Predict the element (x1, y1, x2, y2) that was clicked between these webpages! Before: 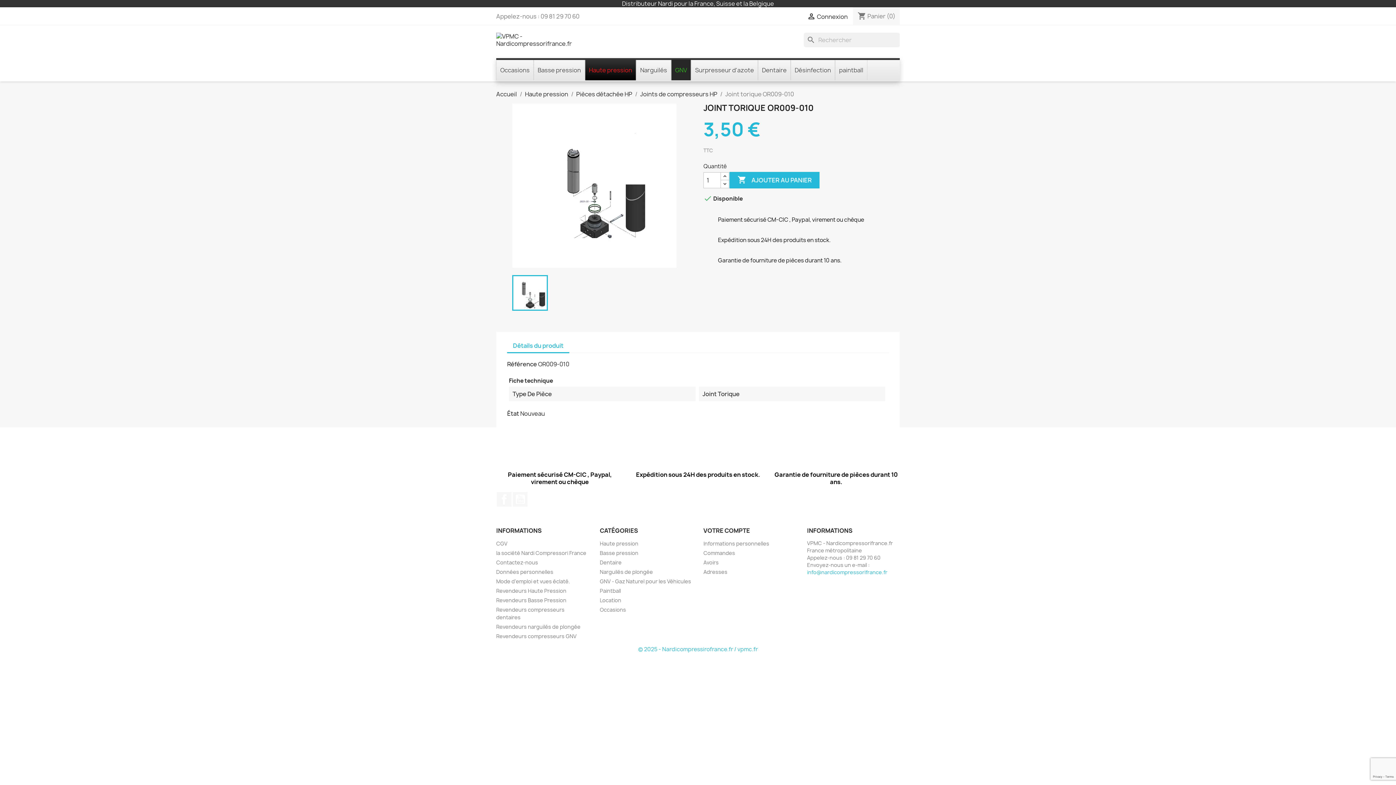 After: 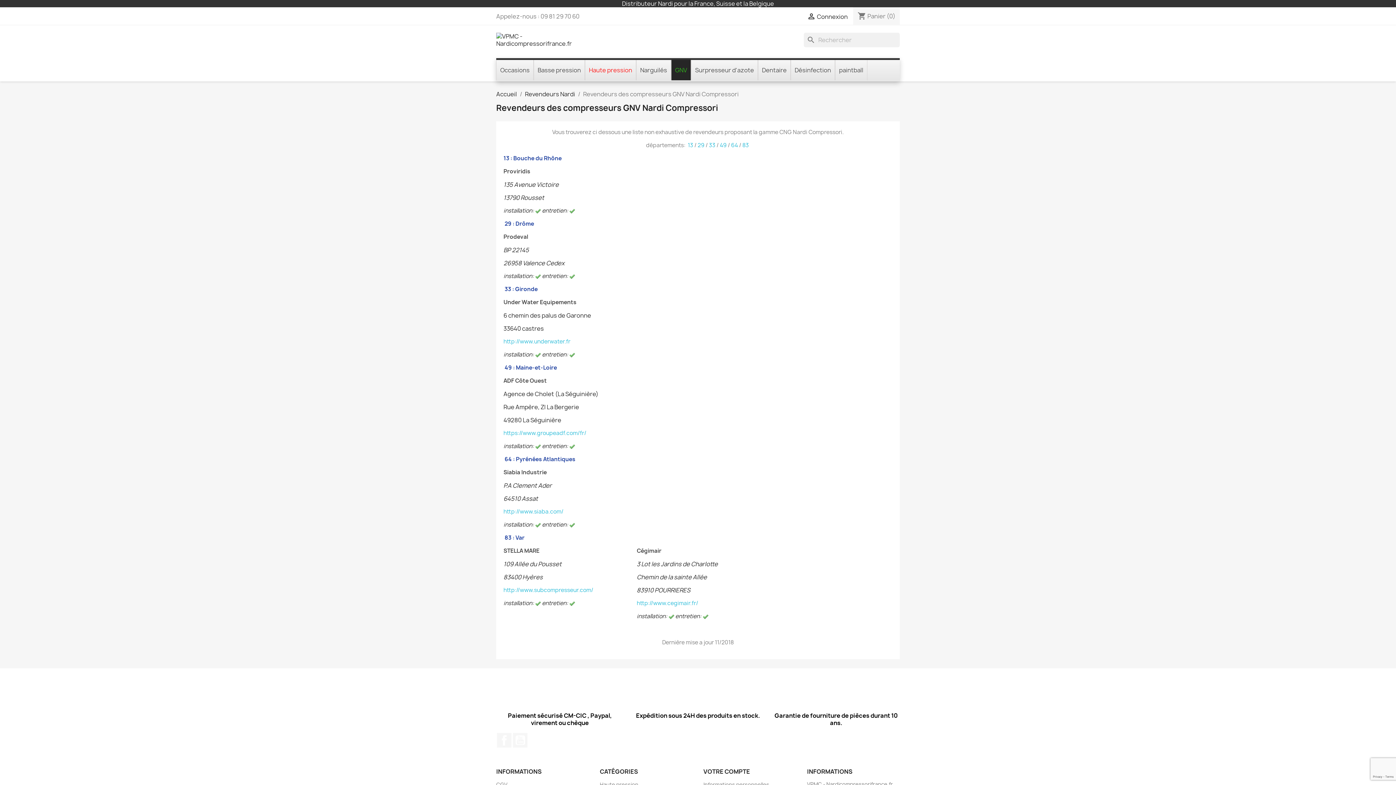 Action: bbox: (496, 633, 576, 640) label: Revendeurs compresseurs GNV